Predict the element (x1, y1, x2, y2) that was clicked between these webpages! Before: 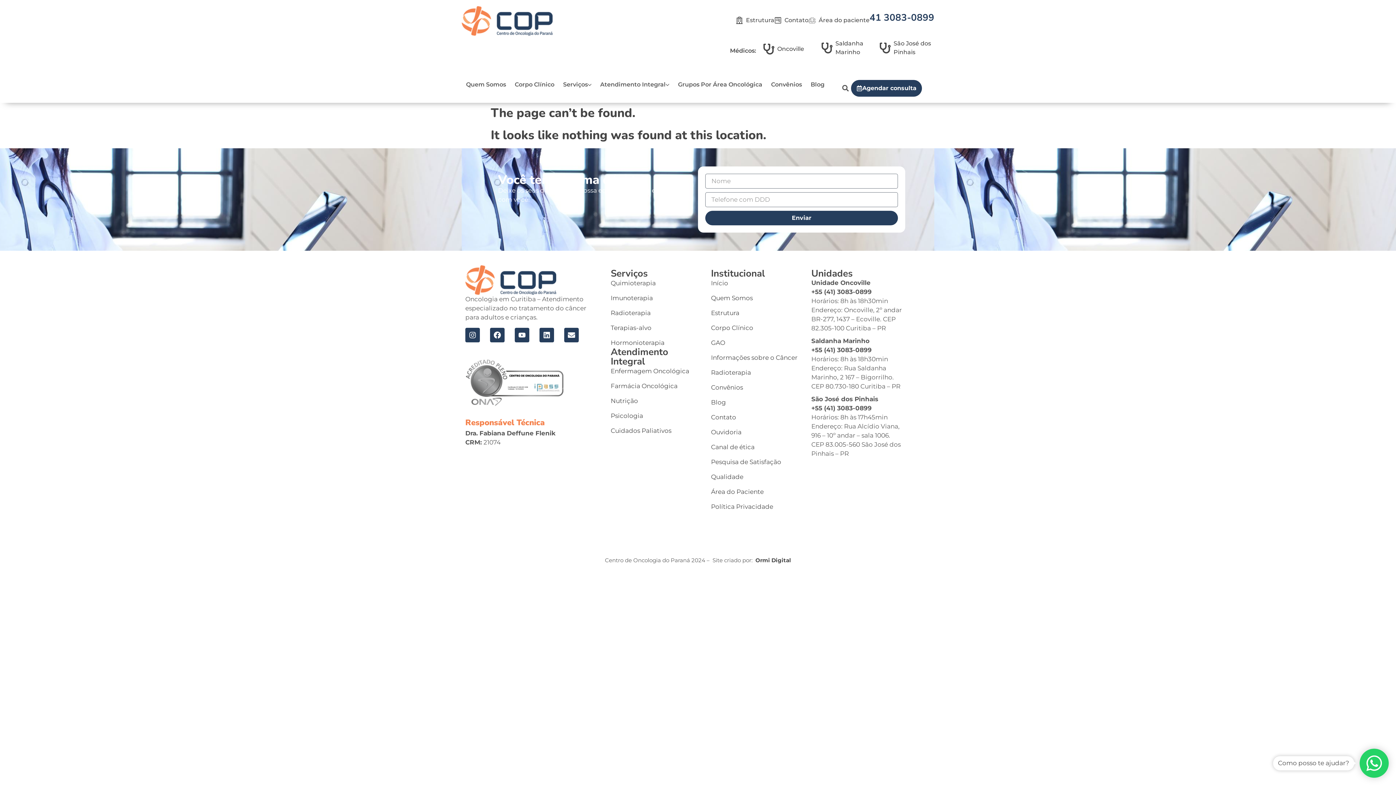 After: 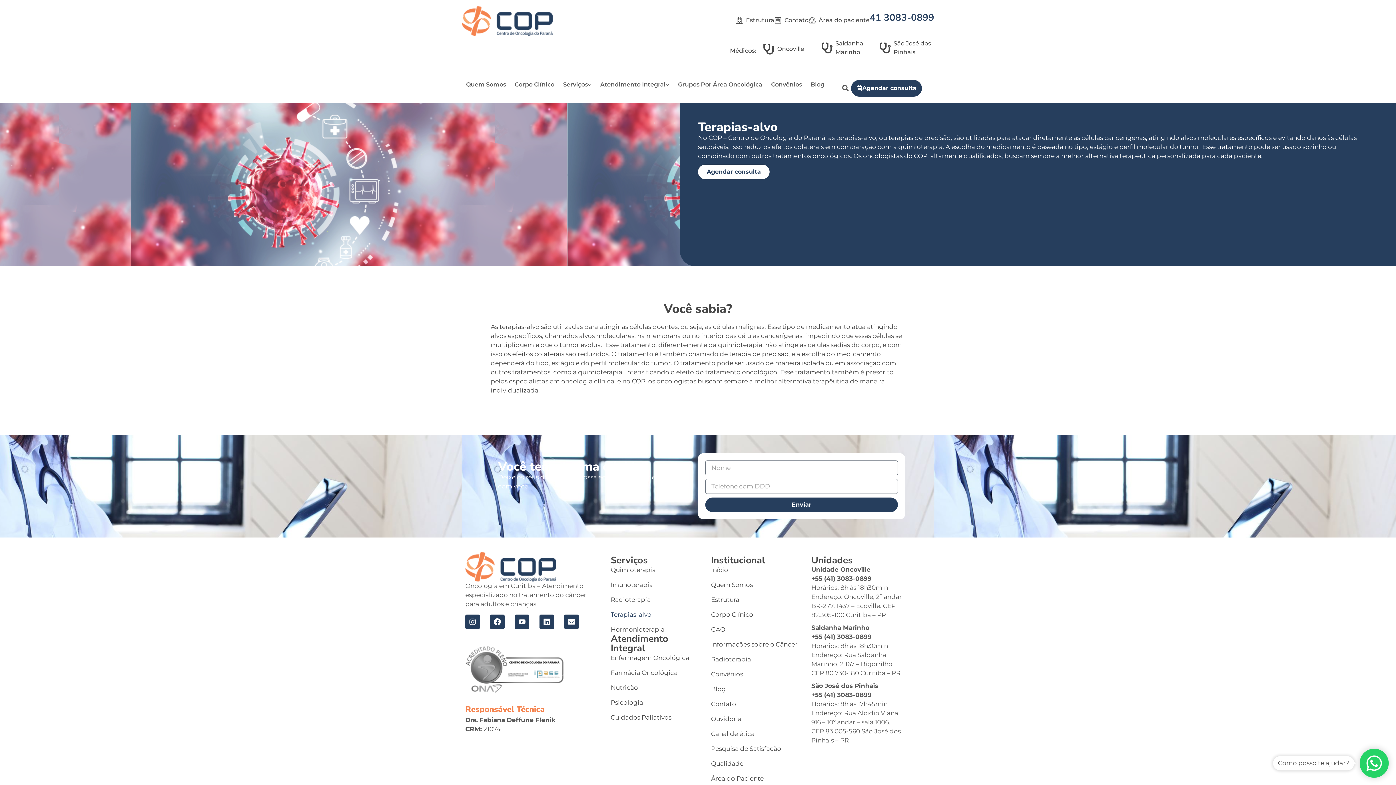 Action: label: Terapias-alvo bbox: (610, 323, 703, 332)